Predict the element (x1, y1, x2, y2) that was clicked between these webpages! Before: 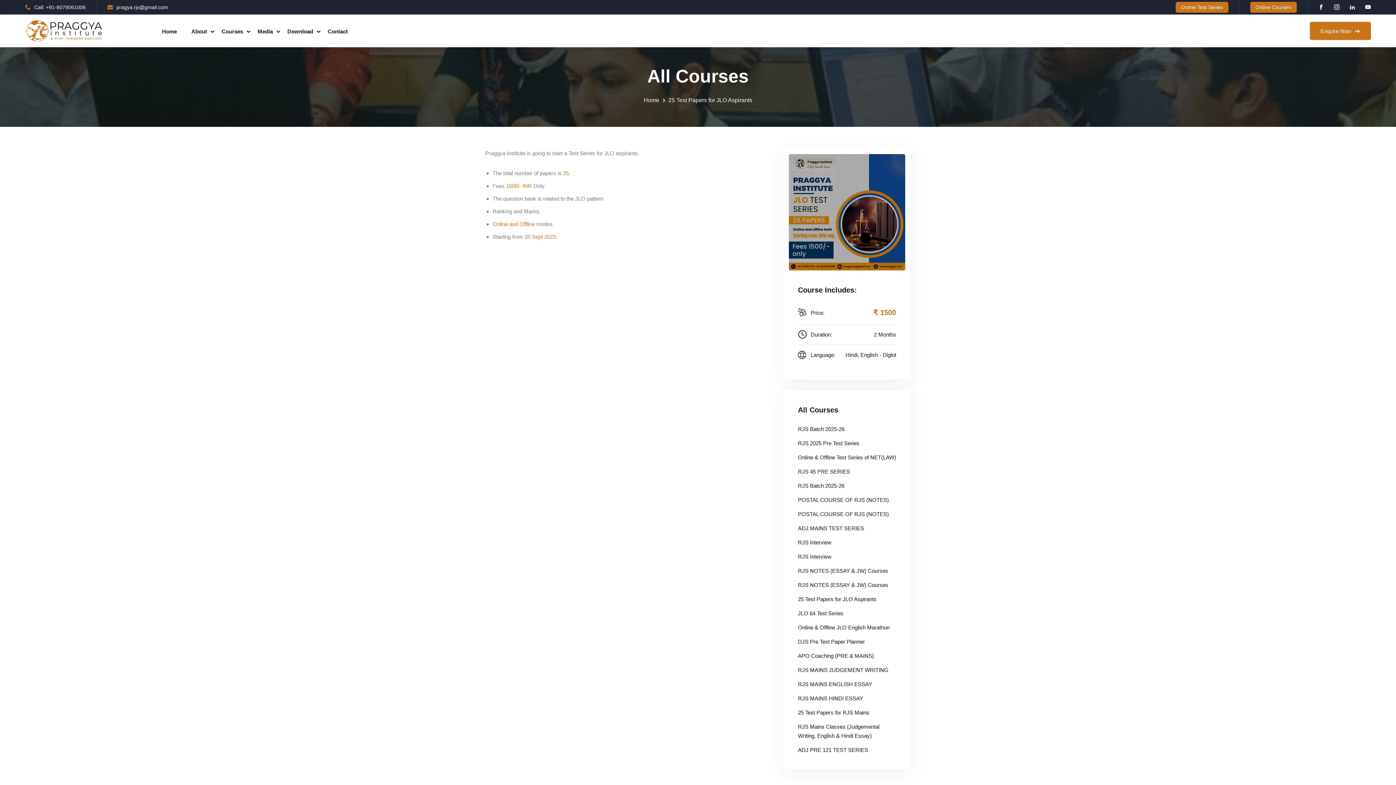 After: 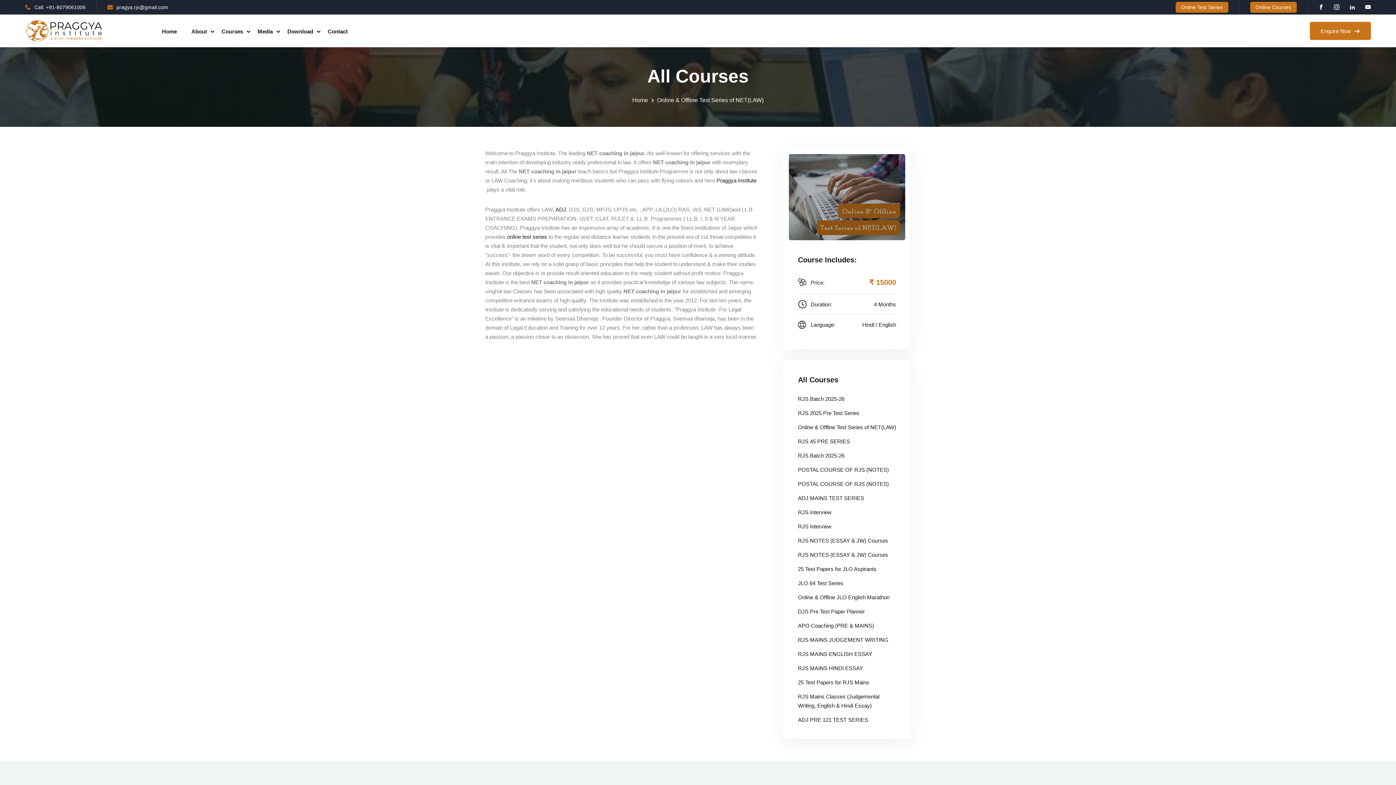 Action: bbox: (798, 453, 896, 462) label: Online & Offline Test Series of NET(LAW)